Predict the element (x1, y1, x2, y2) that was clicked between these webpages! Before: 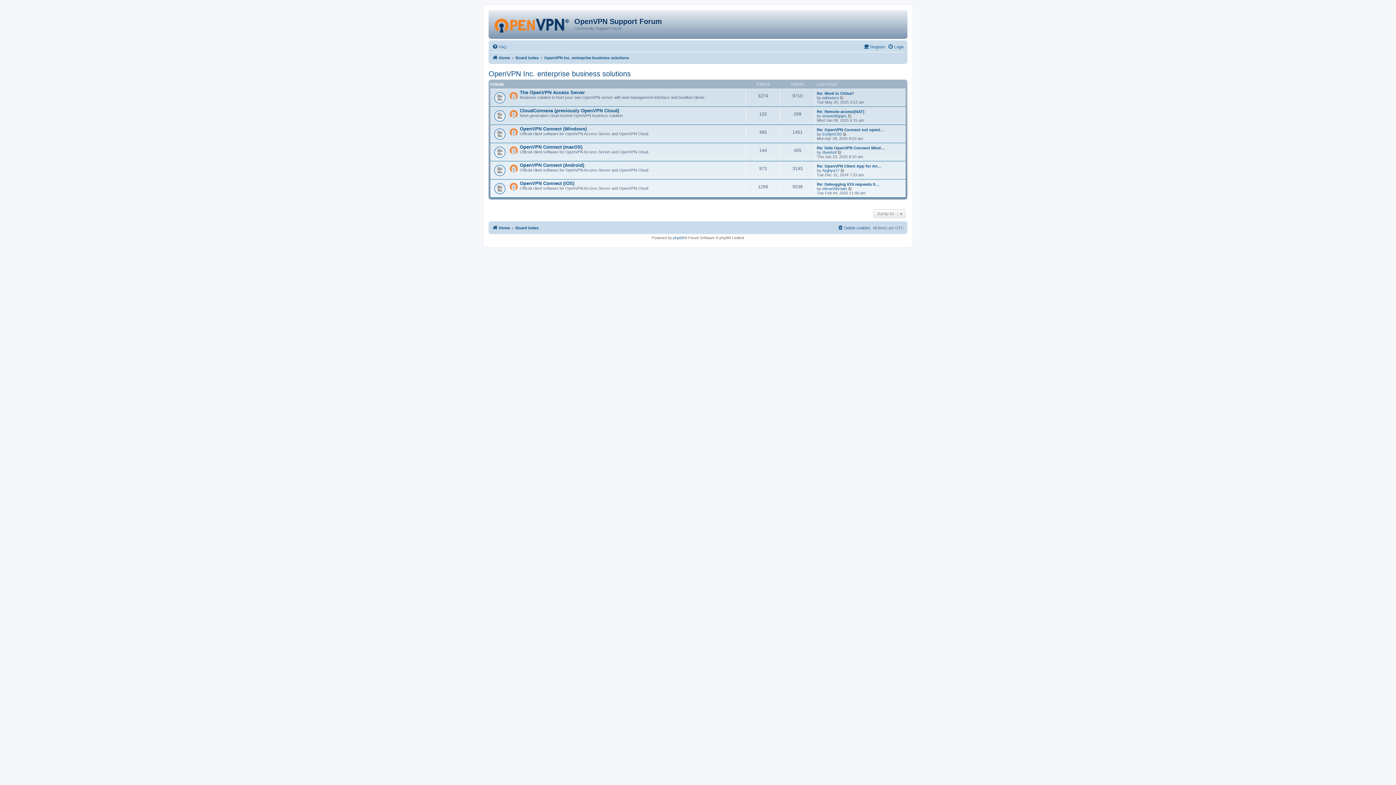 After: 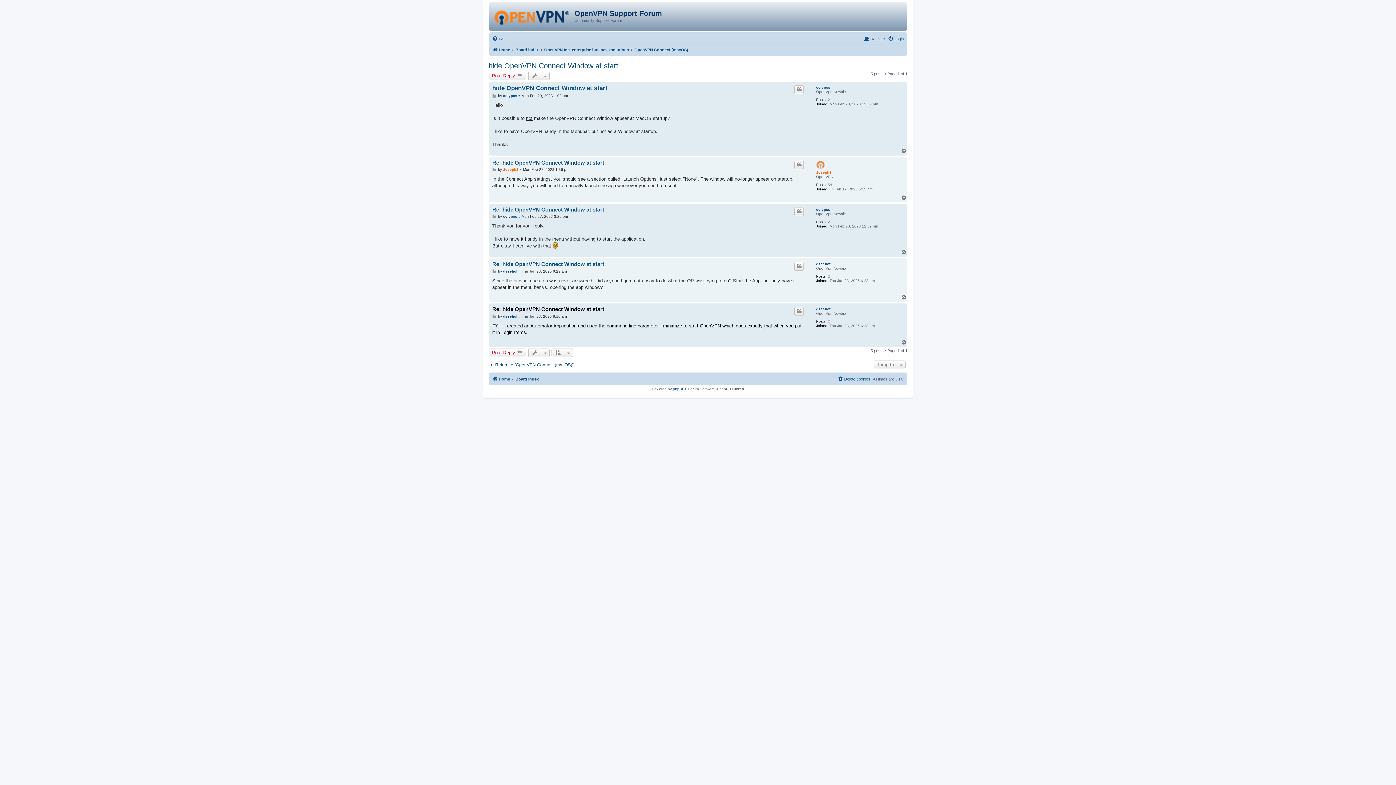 Action: label: View the latest post bbox: (837, 150, 842, 154)